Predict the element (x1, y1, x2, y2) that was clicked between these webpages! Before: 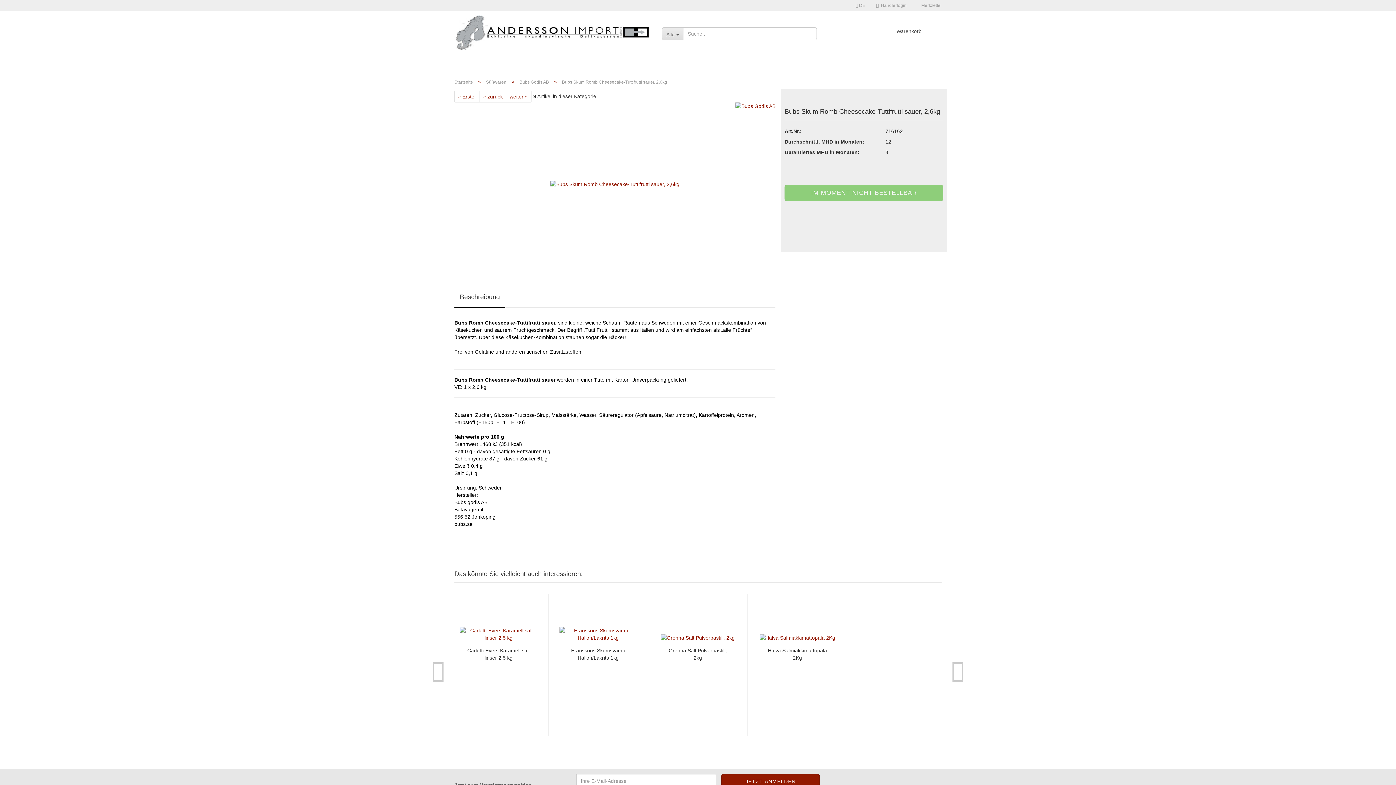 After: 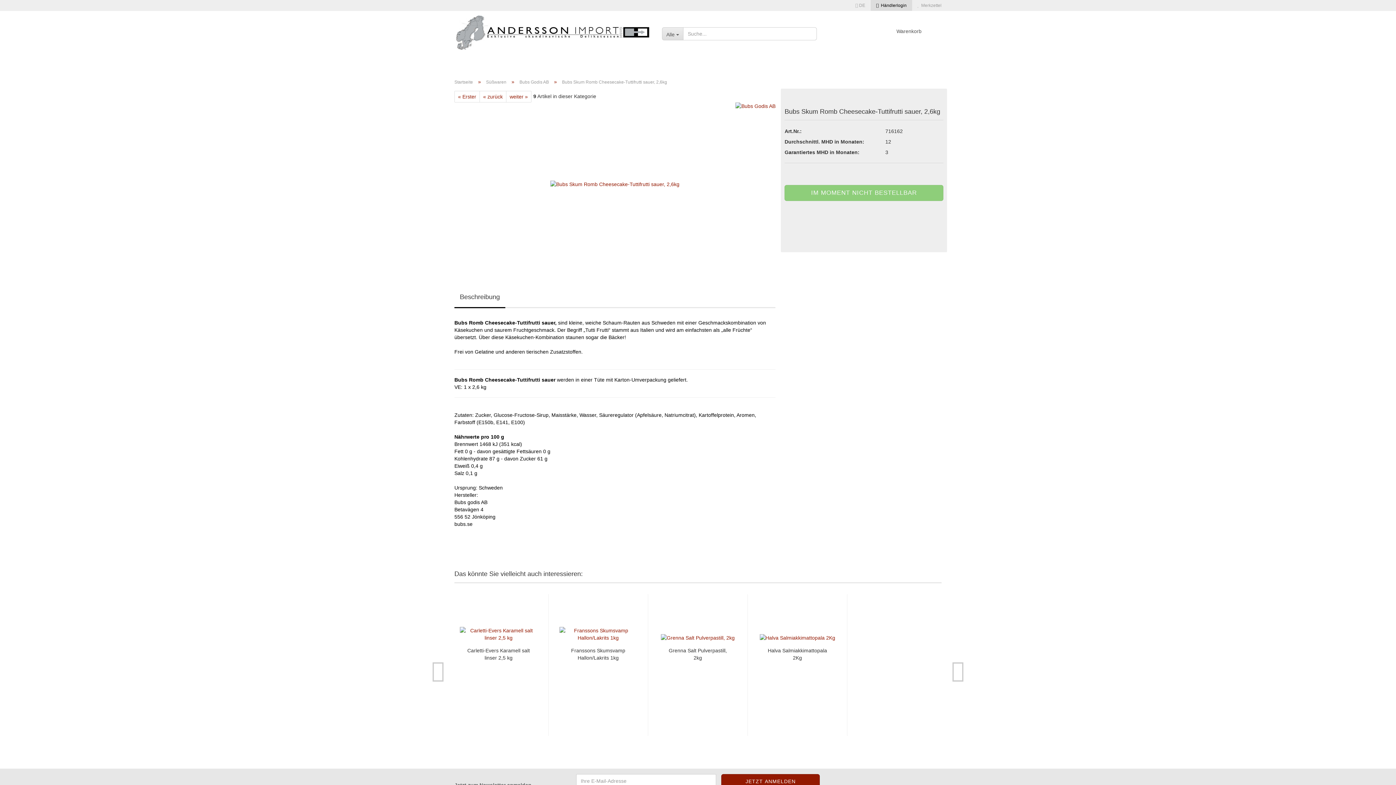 Action: bbox: (870, 0, 912, 10) label:   Händlerlogin